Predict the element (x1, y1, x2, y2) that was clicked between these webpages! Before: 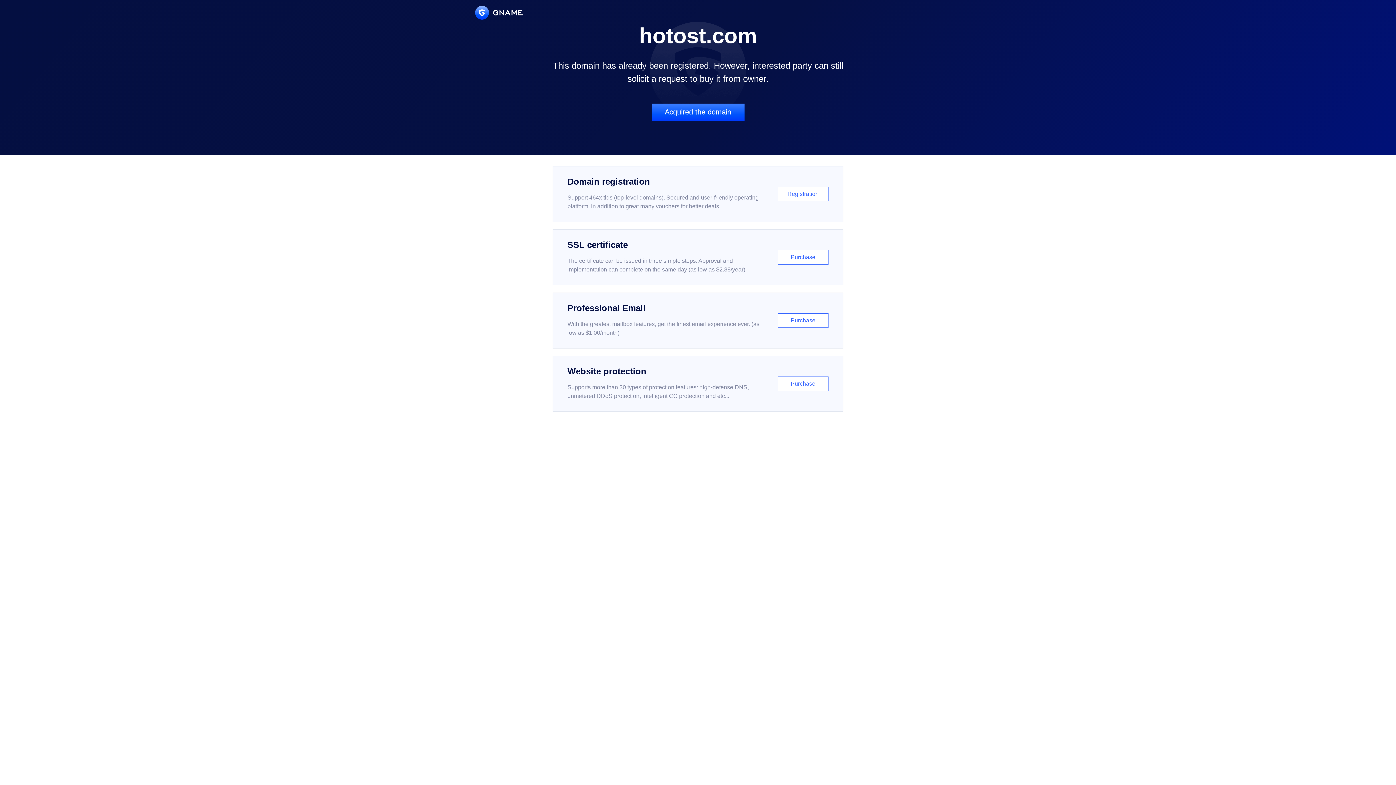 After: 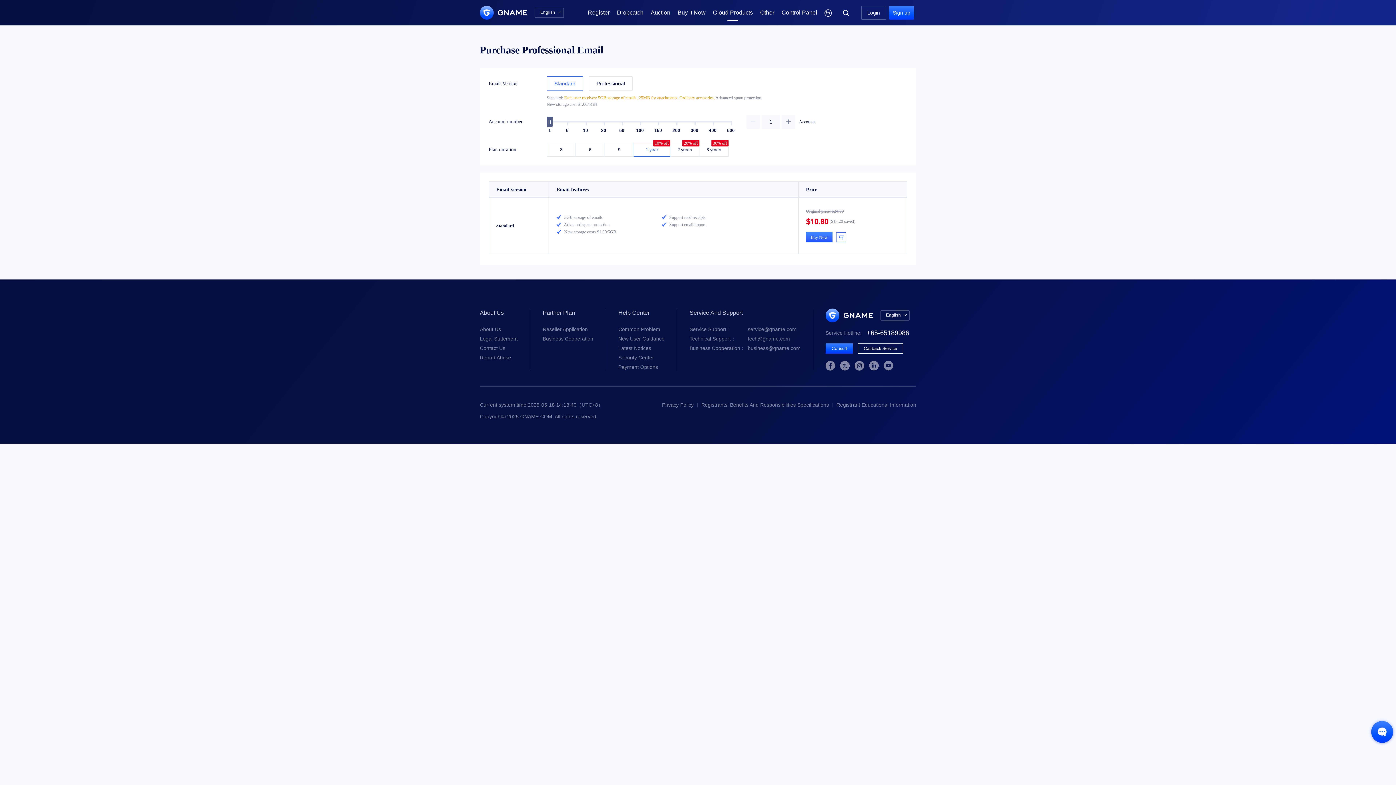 Action: bbox: (552, 292, 843, 348) label: Professional Email

With the greatest mailbox features, get the finest email experience ever. (as low as $1.00/month)

Purchase